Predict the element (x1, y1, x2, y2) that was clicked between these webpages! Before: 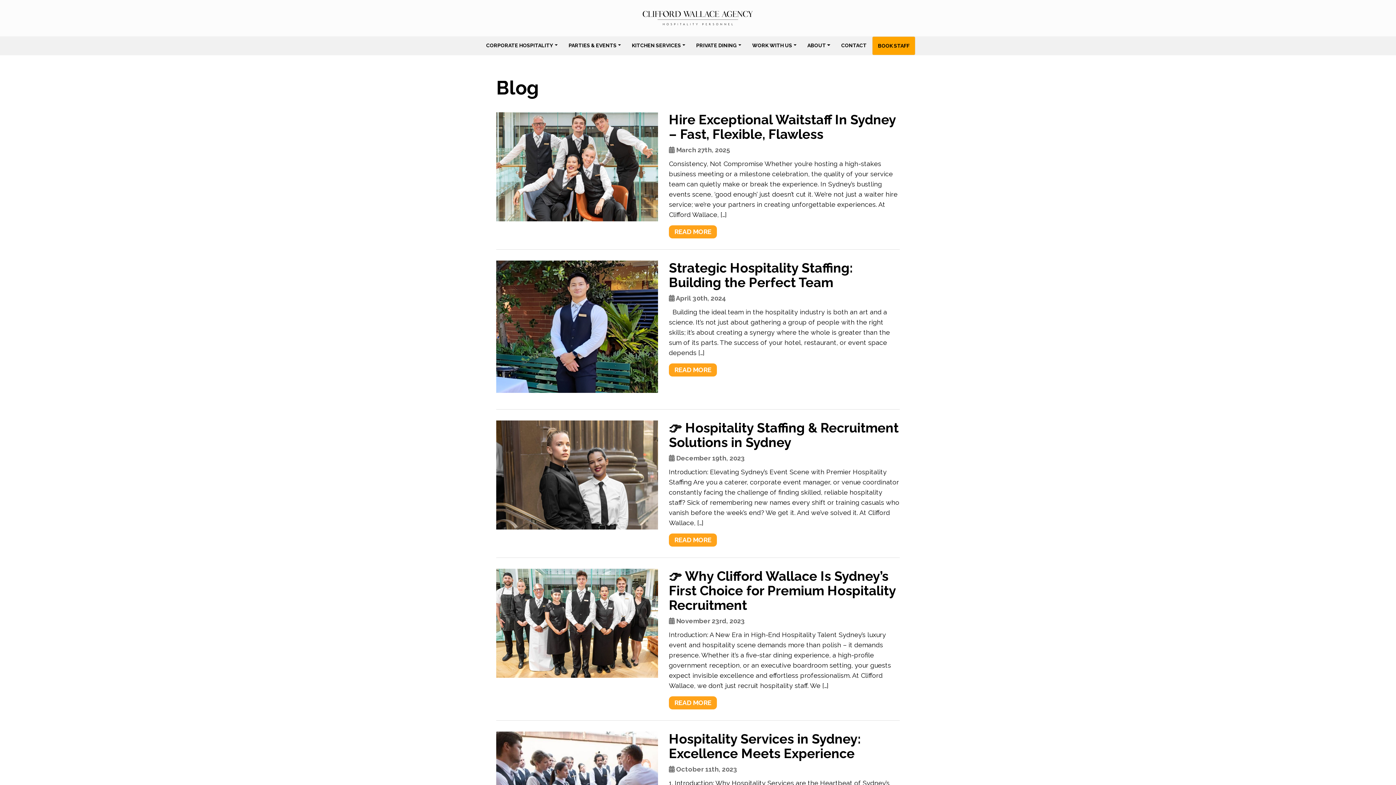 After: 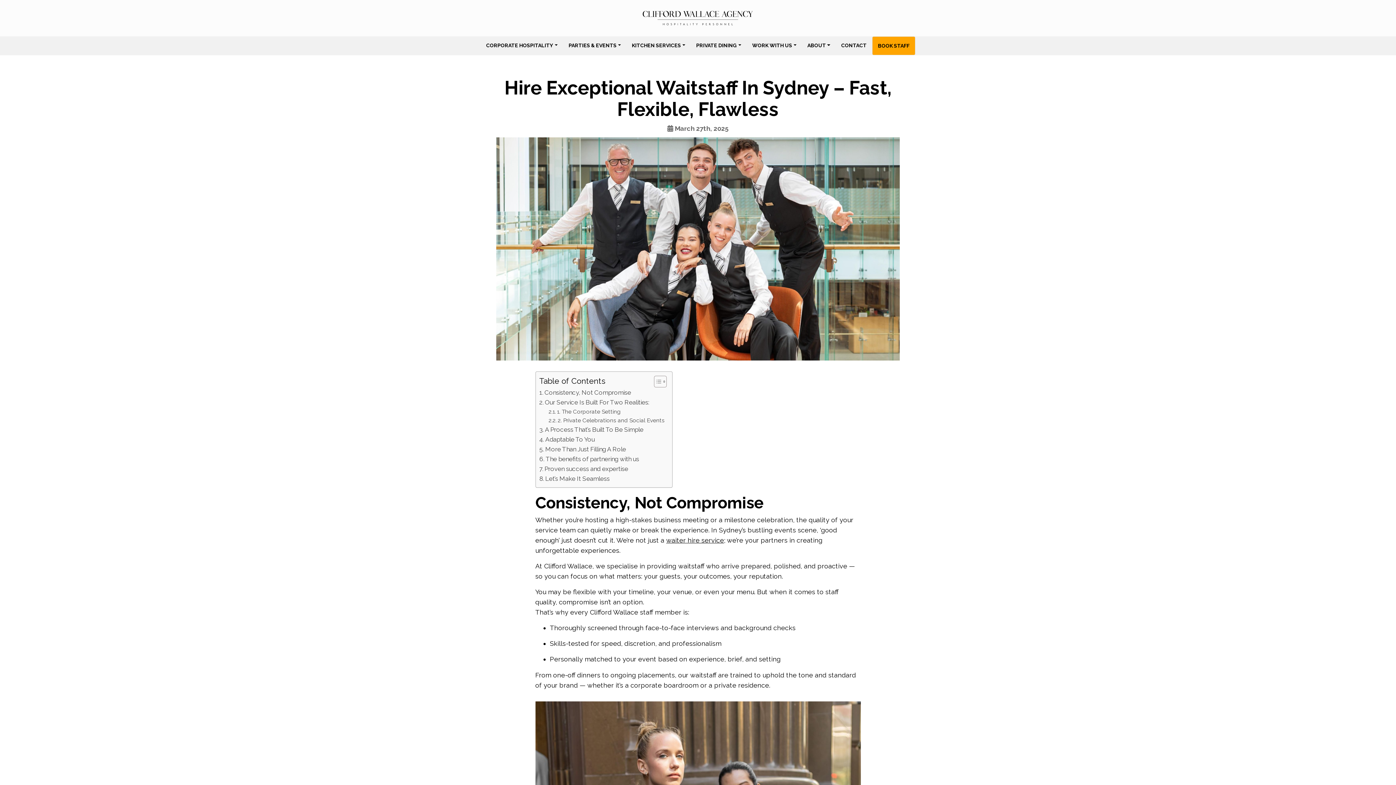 Action: label: Hire Exceptional Waitstaff In Sydney – Fast, Flexible, Flawless bbox: (669, 112, 896, 141)